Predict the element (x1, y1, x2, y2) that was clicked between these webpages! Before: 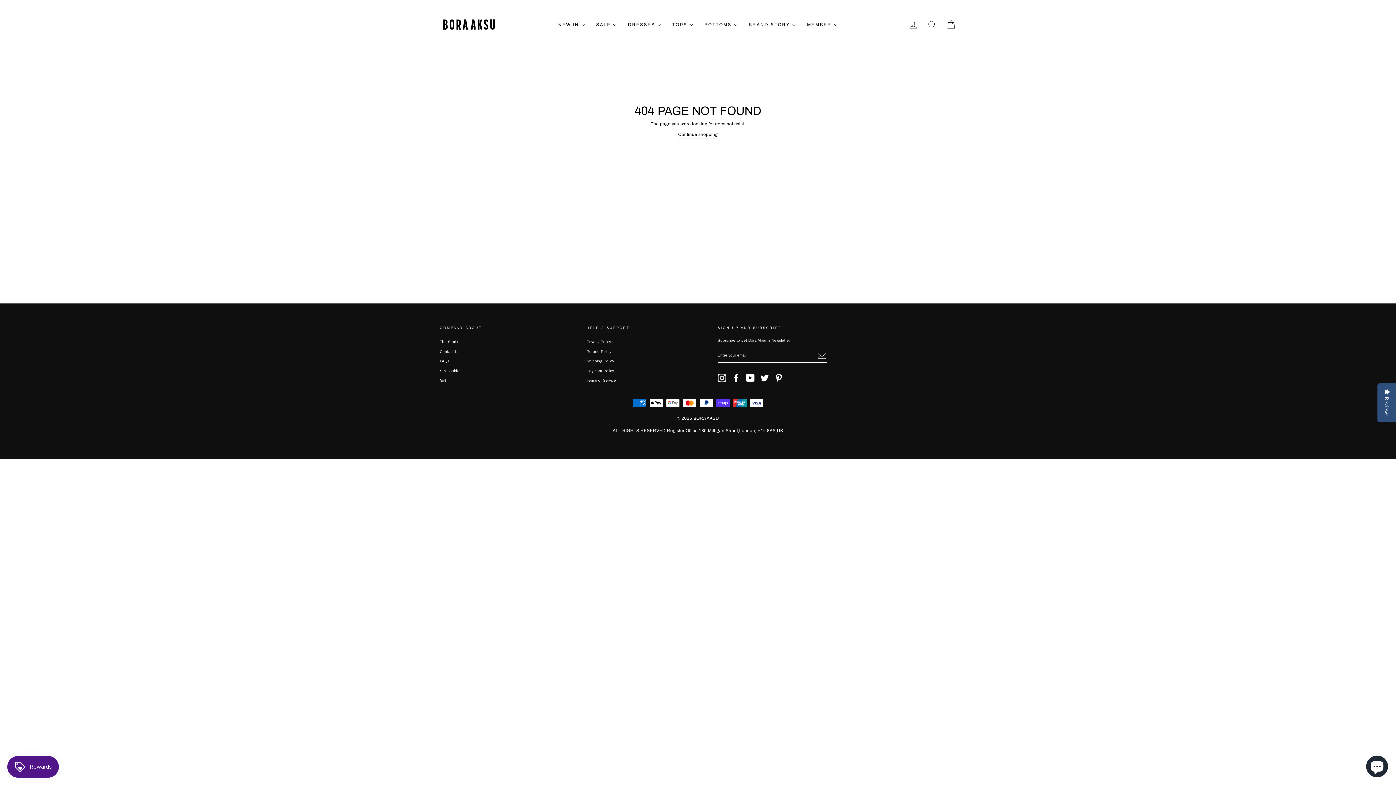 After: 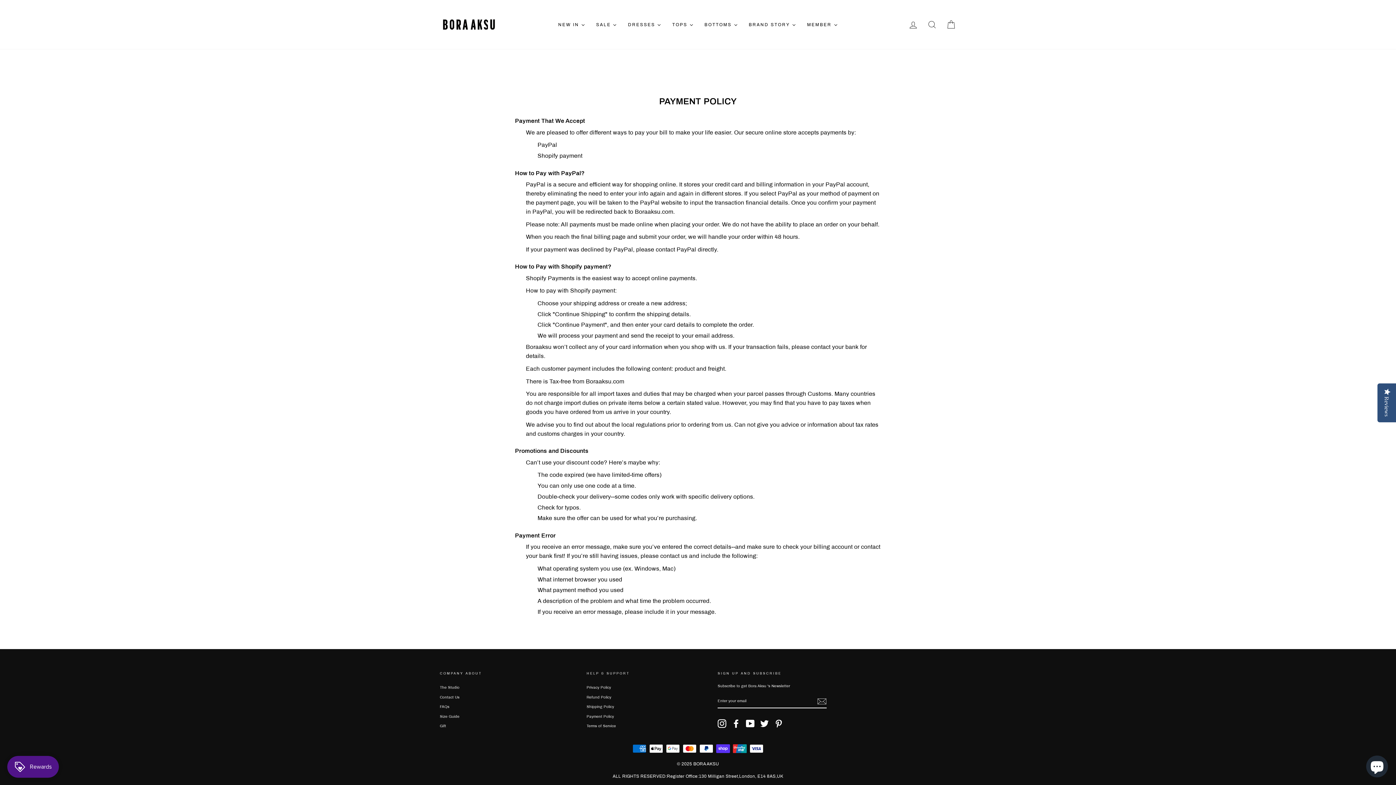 Action: bbox: (586, 366, 614, 375) label: Payment Policy